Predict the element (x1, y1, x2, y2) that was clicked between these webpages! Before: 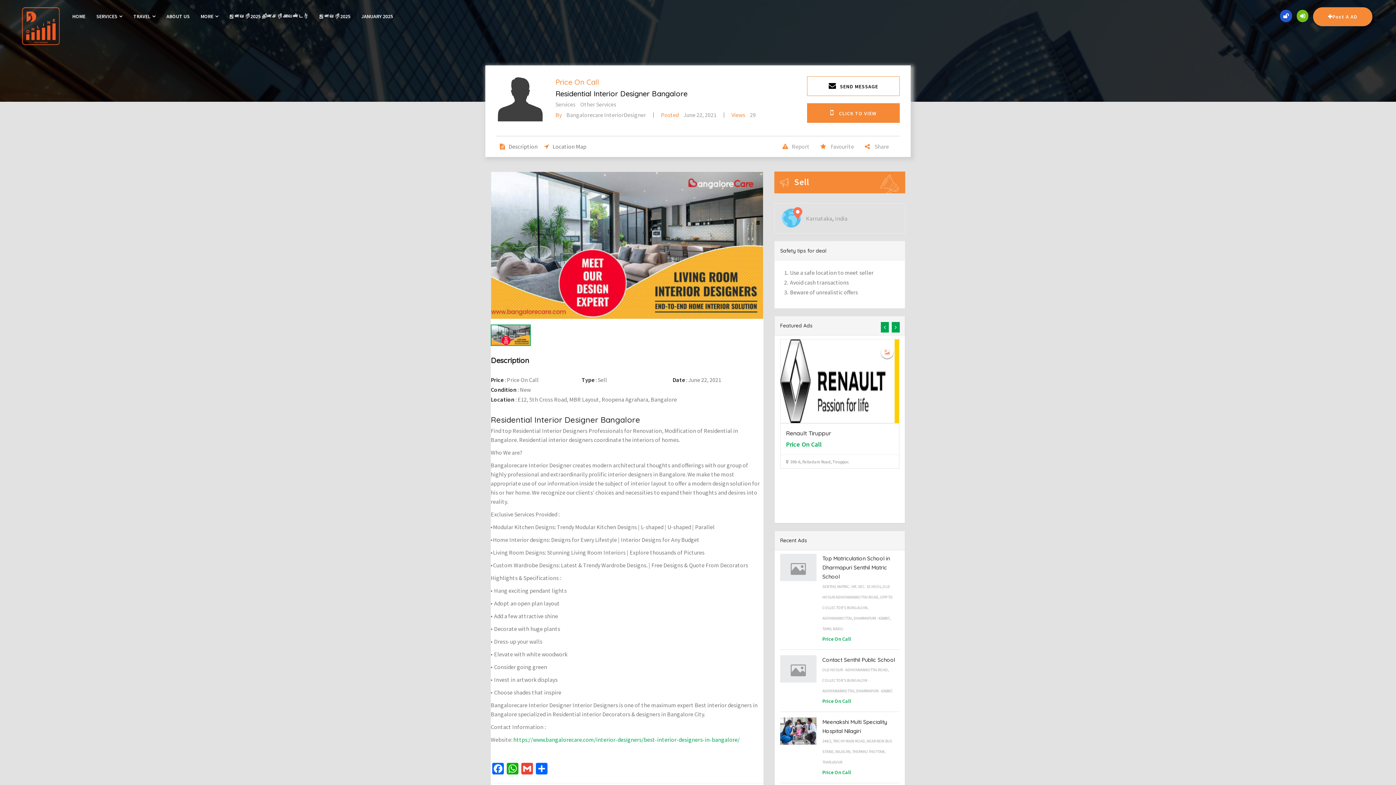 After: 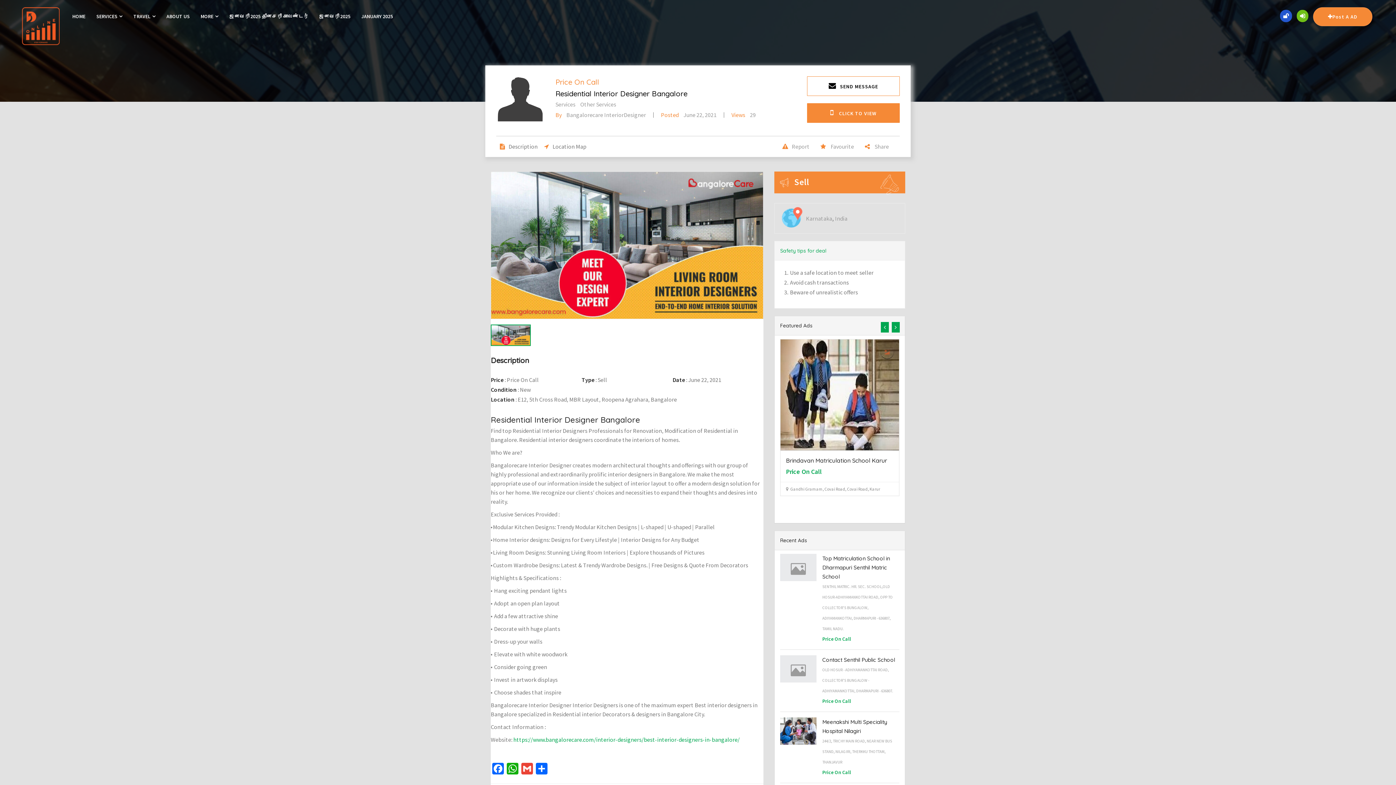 Action: label: Safety tips for deal bbox: (774, 241, 905, 260)